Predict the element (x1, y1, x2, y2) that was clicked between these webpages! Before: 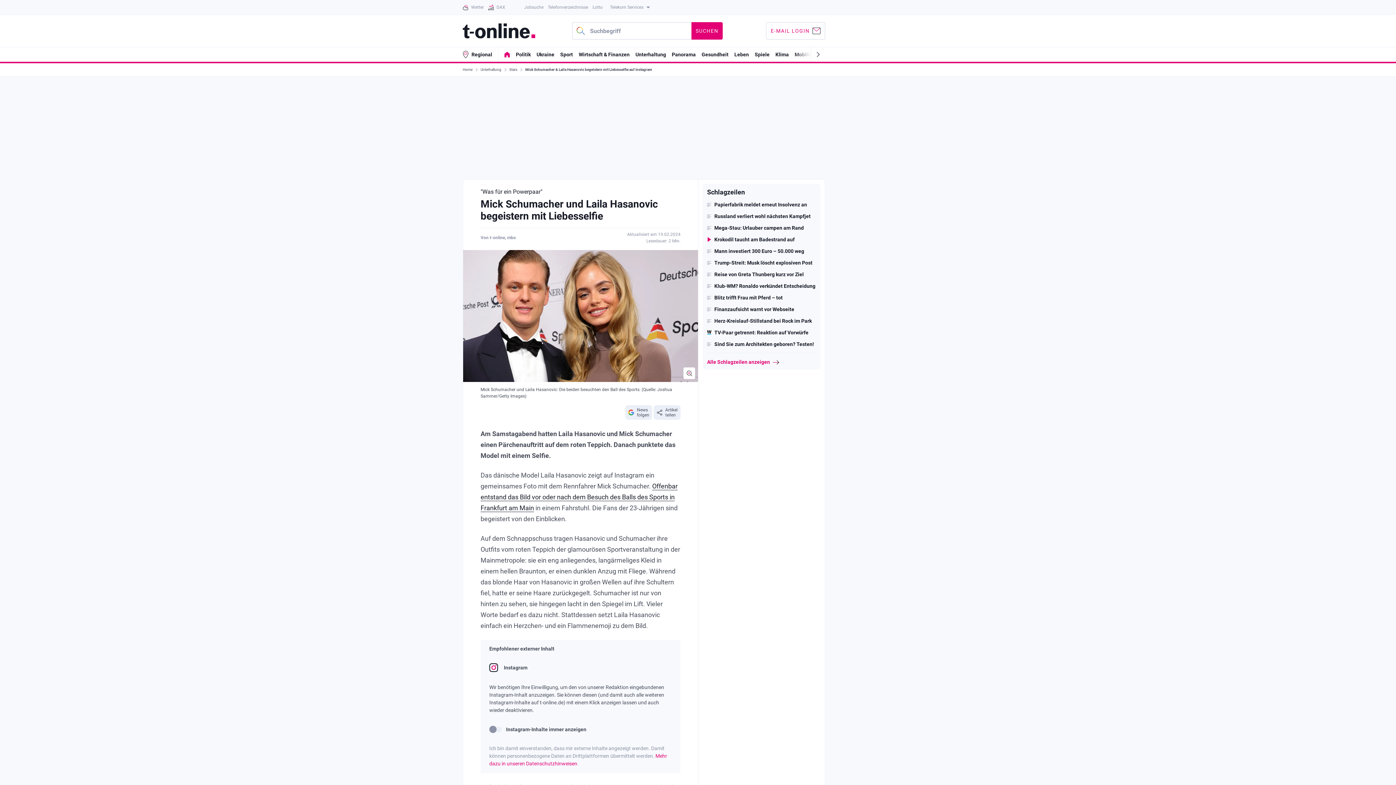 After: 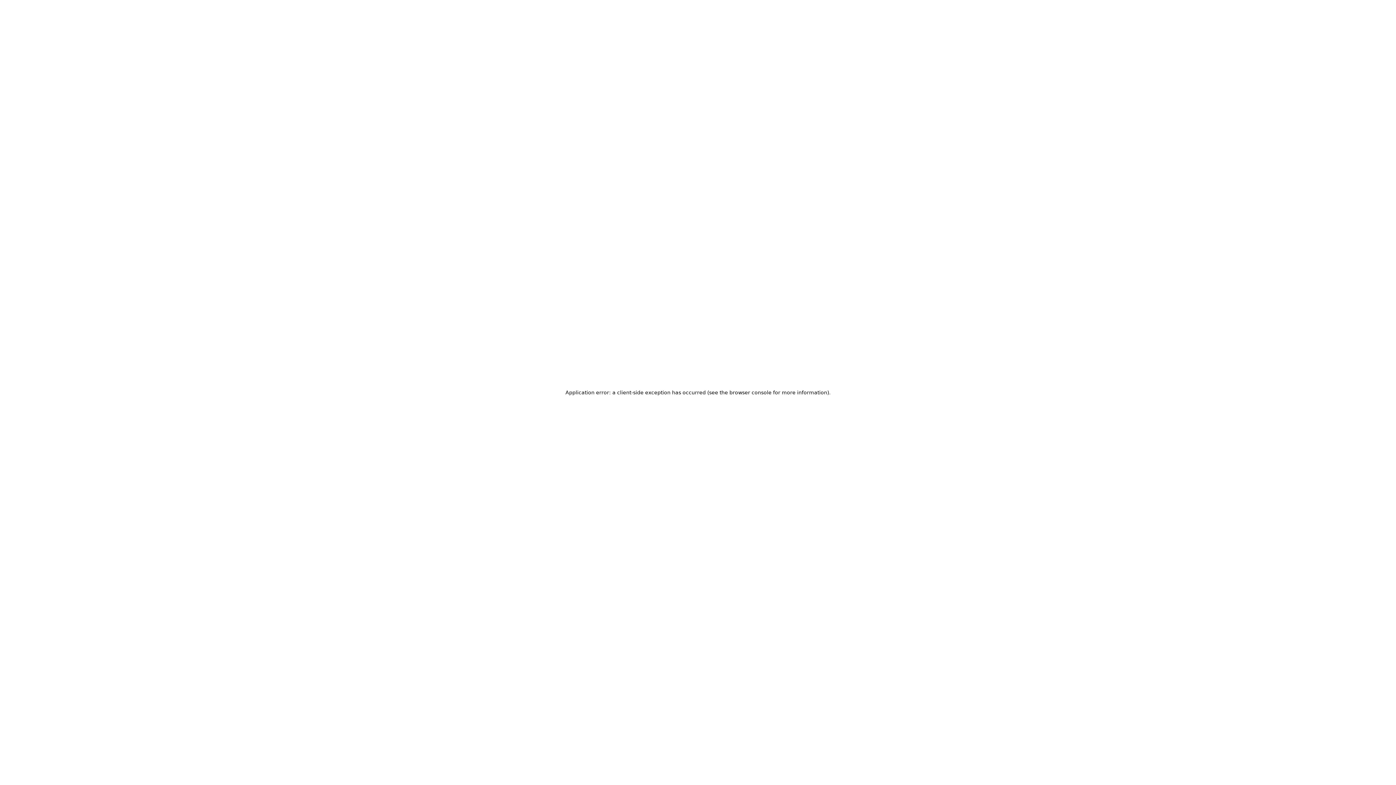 Action: bbox: (488, 0, 520, 14) label: DAX